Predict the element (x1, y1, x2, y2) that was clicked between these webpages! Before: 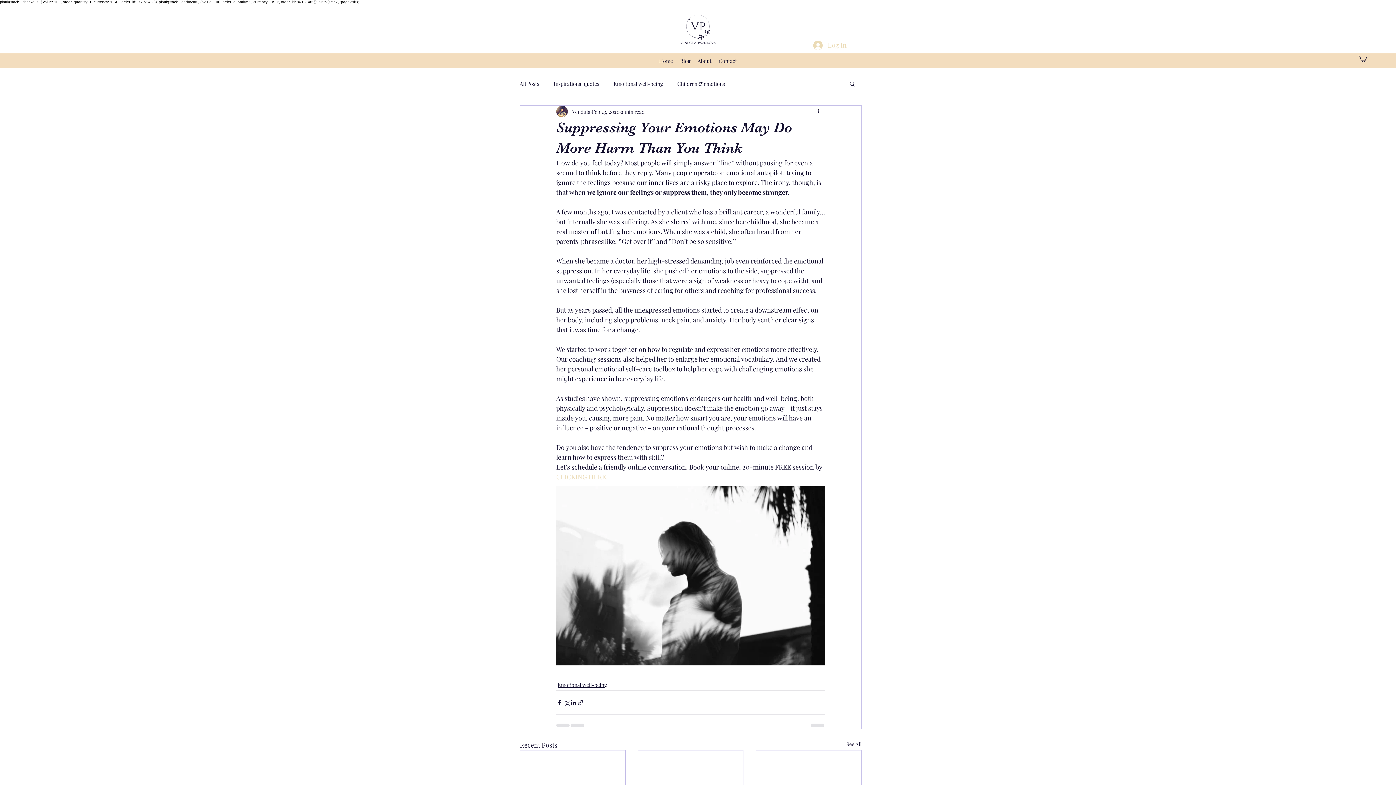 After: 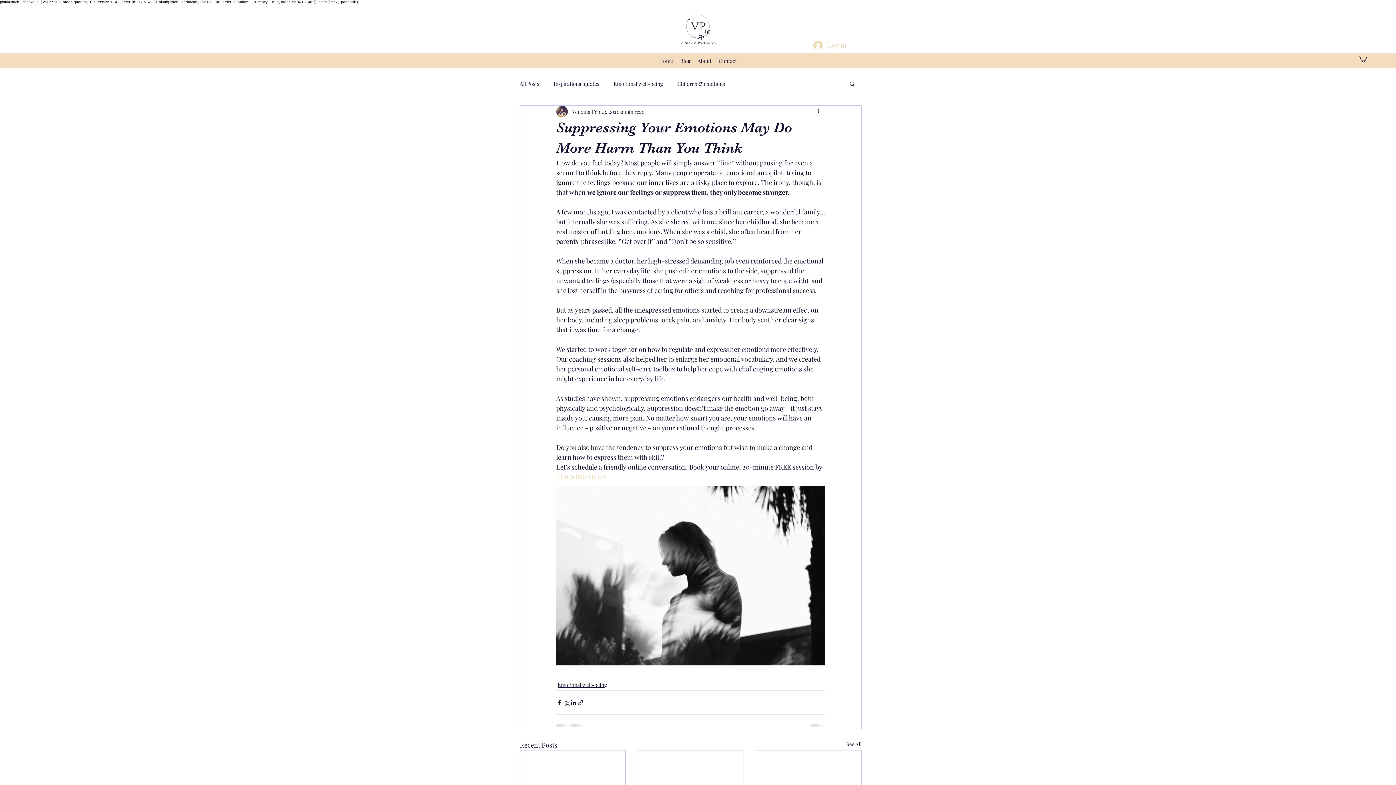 Action: bbox: (556, 472, 606, 481) label: CLICKING HERE